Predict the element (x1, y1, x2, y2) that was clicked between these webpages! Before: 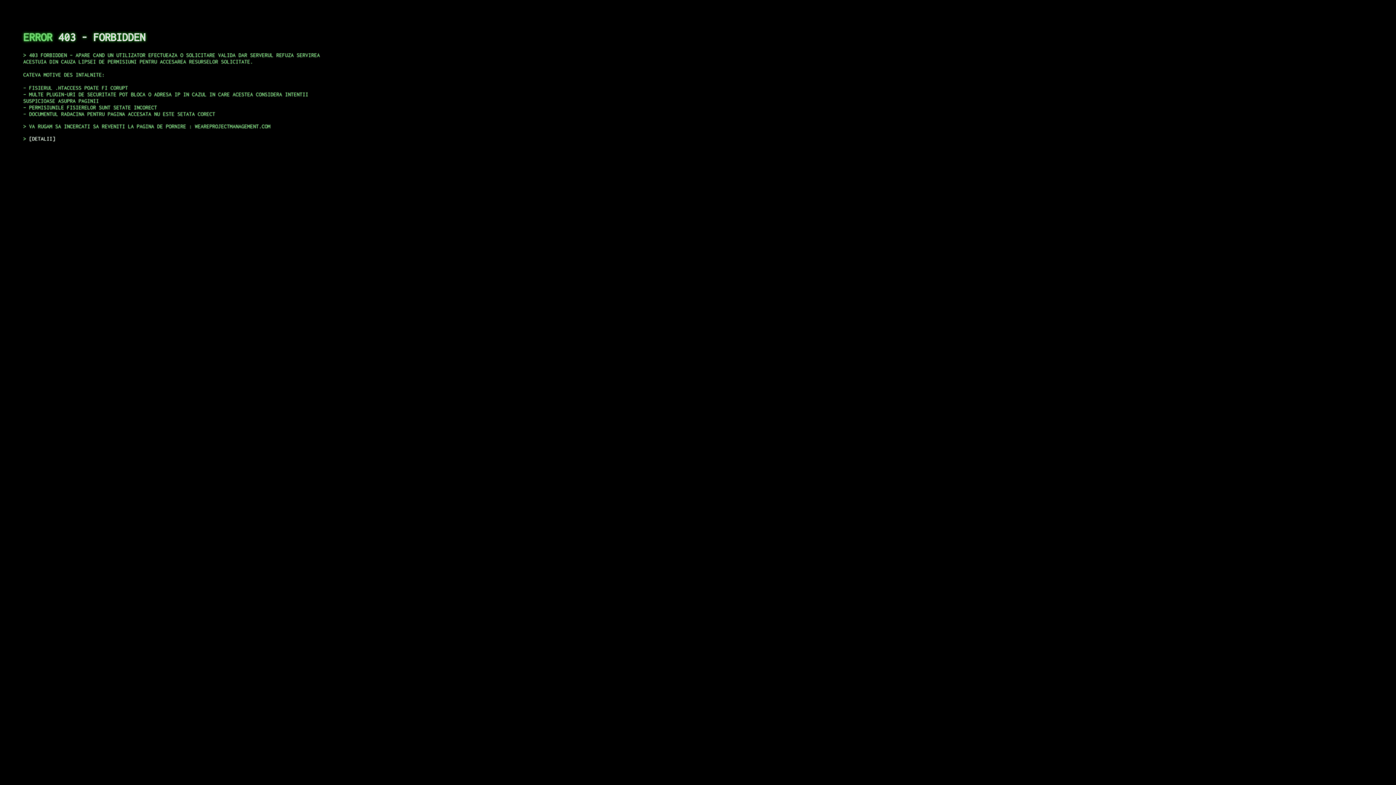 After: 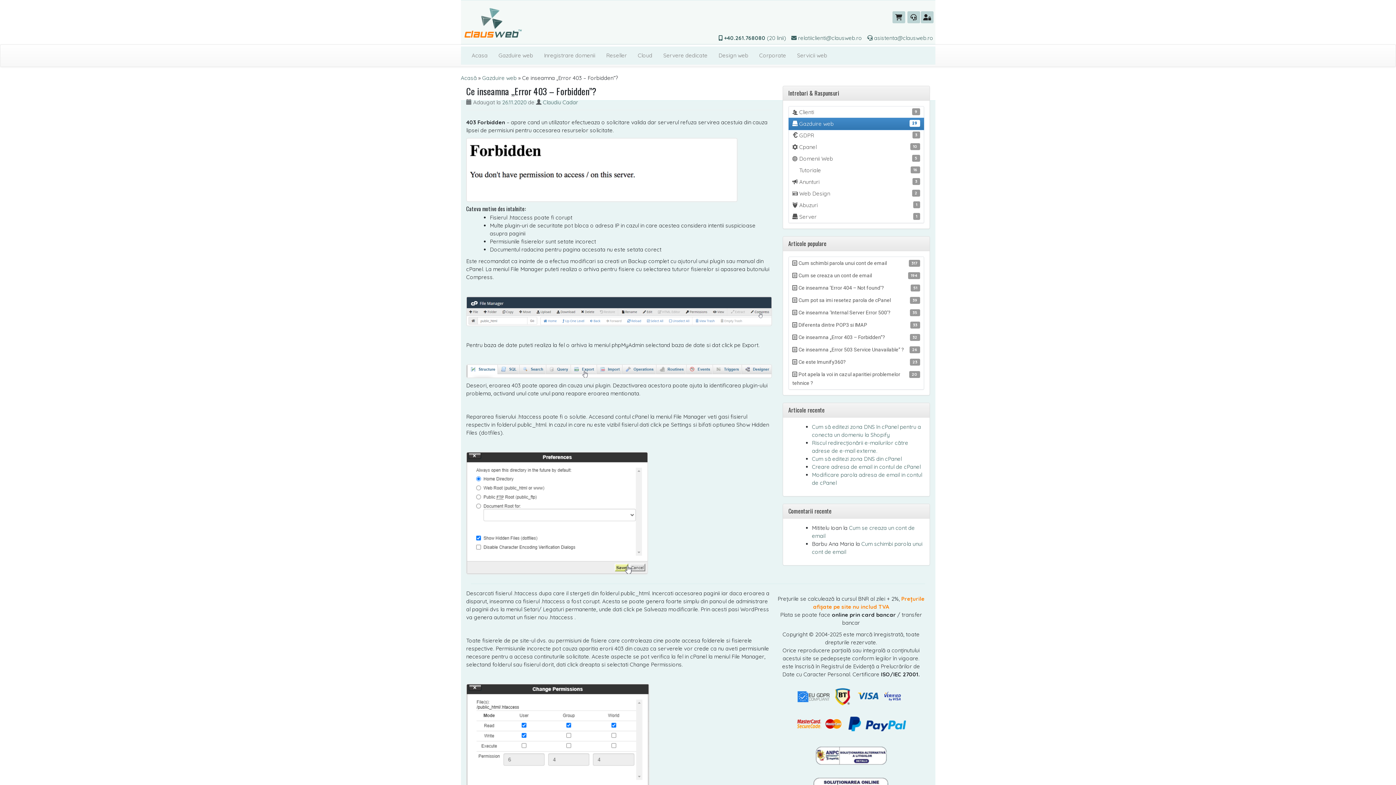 Action: bbox: (29, 135, 55, 141) label: DETALII